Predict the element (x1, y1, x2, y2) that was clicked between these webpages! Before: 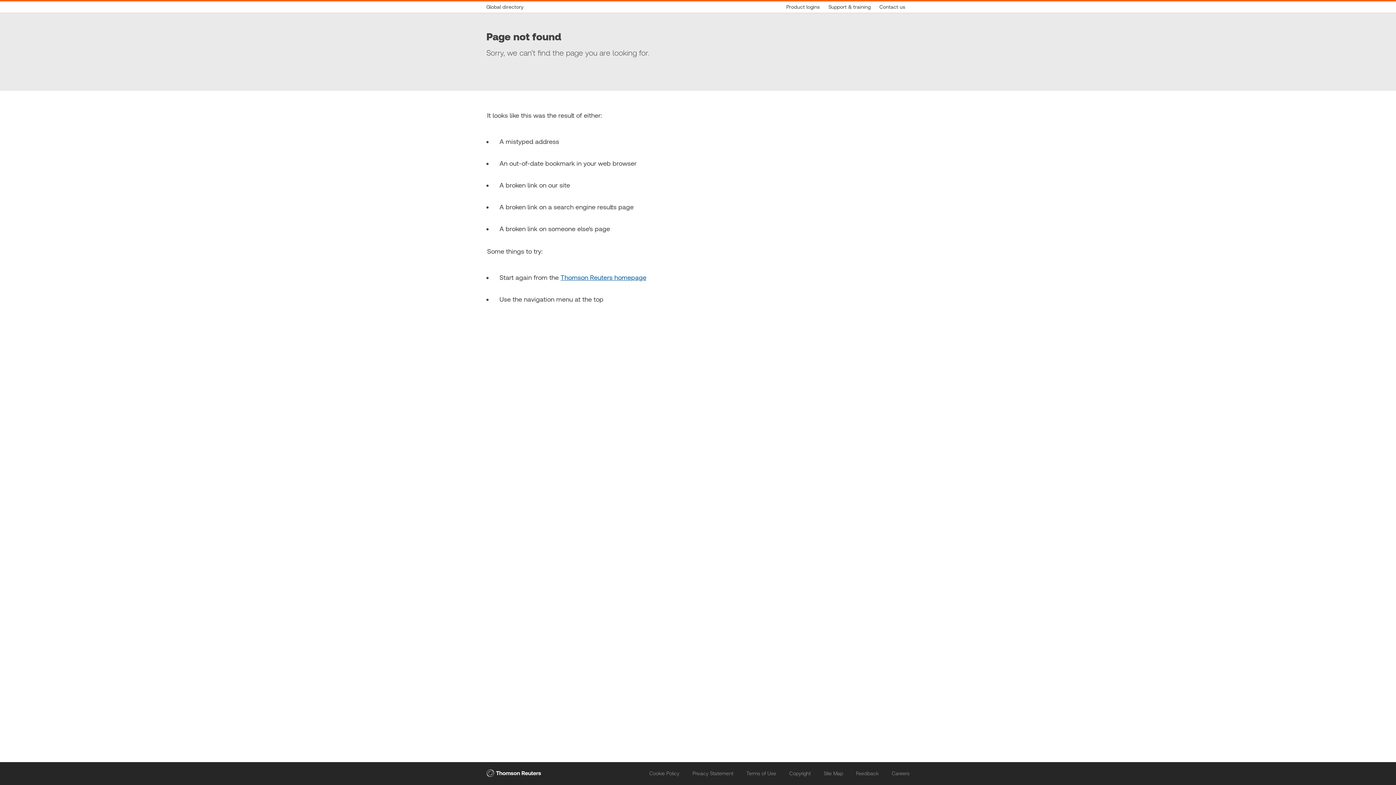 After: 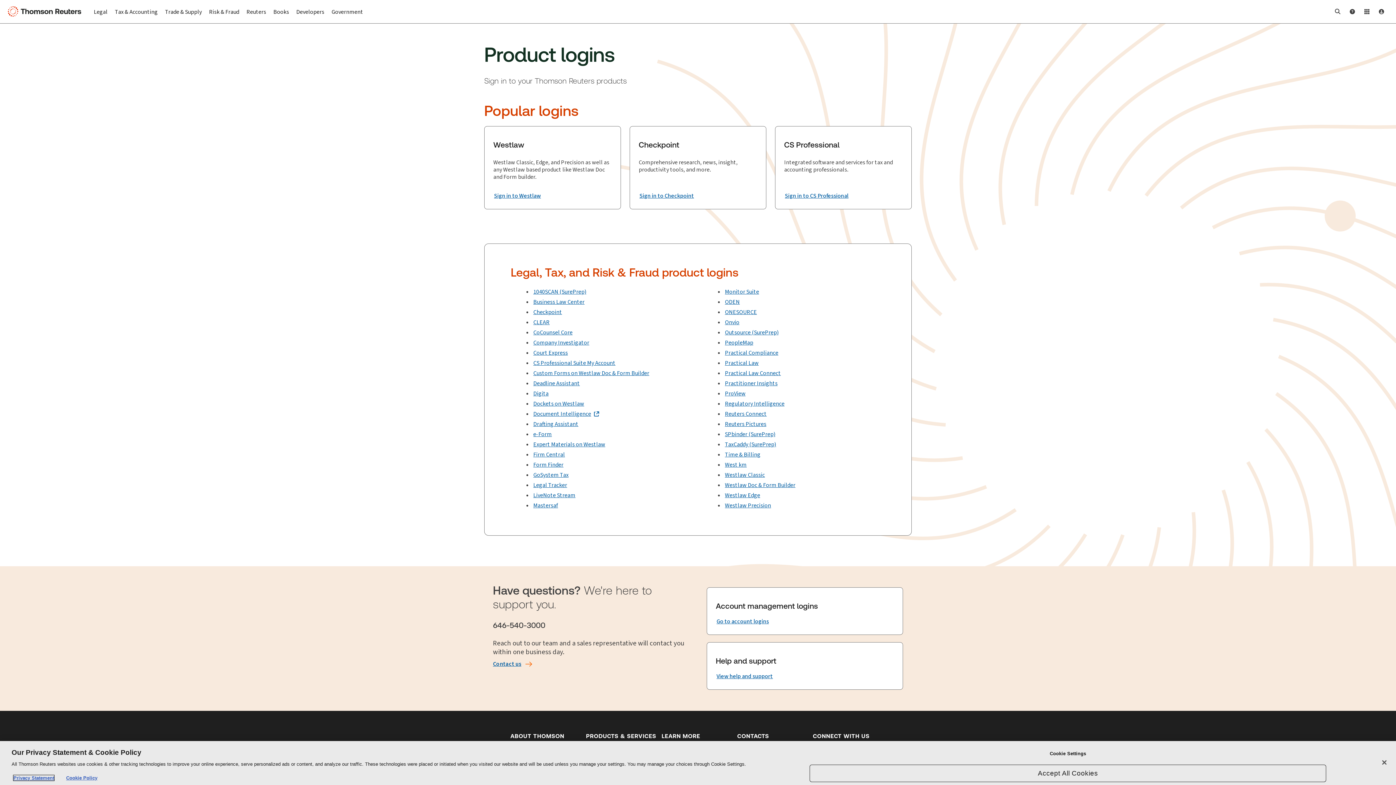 Action: bbox: (782, 1, 824, 12) label: Product logins